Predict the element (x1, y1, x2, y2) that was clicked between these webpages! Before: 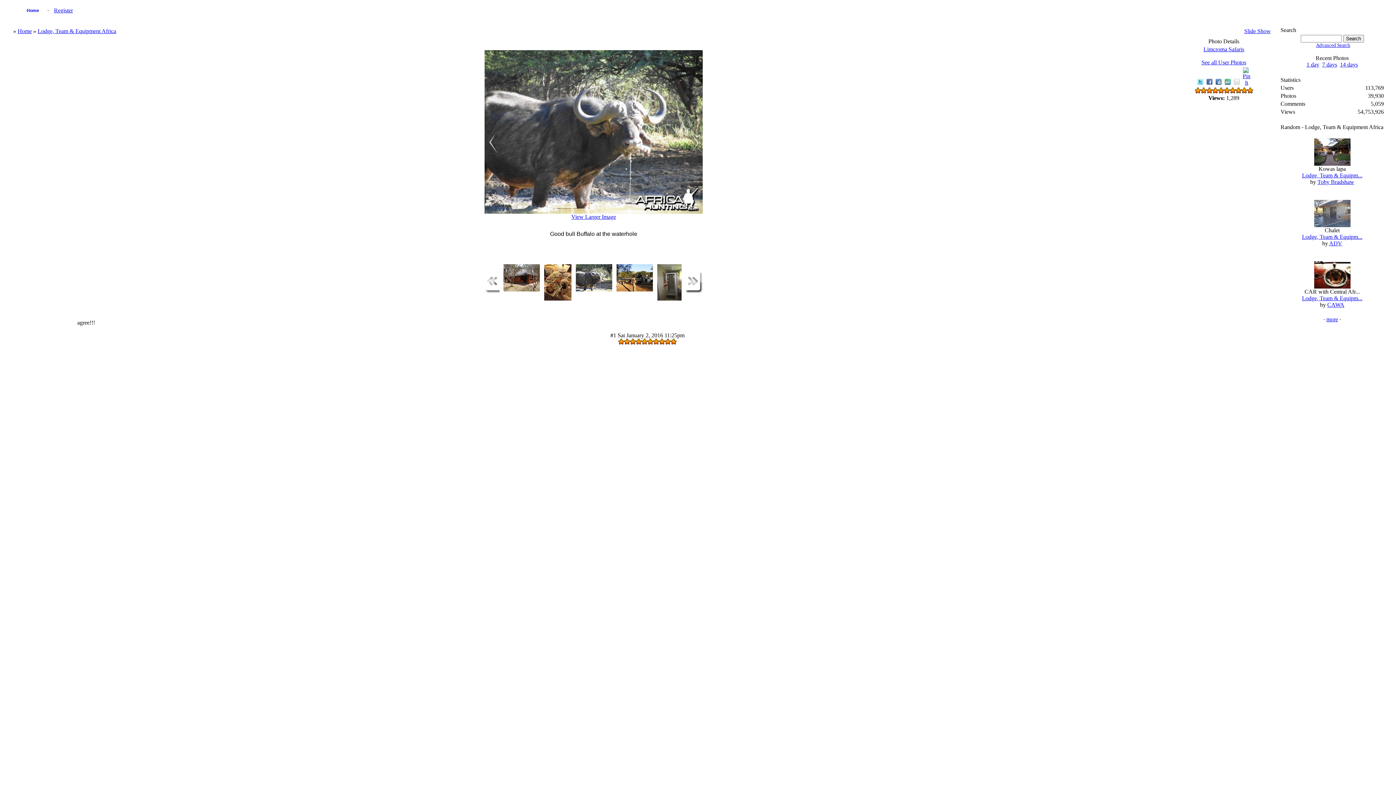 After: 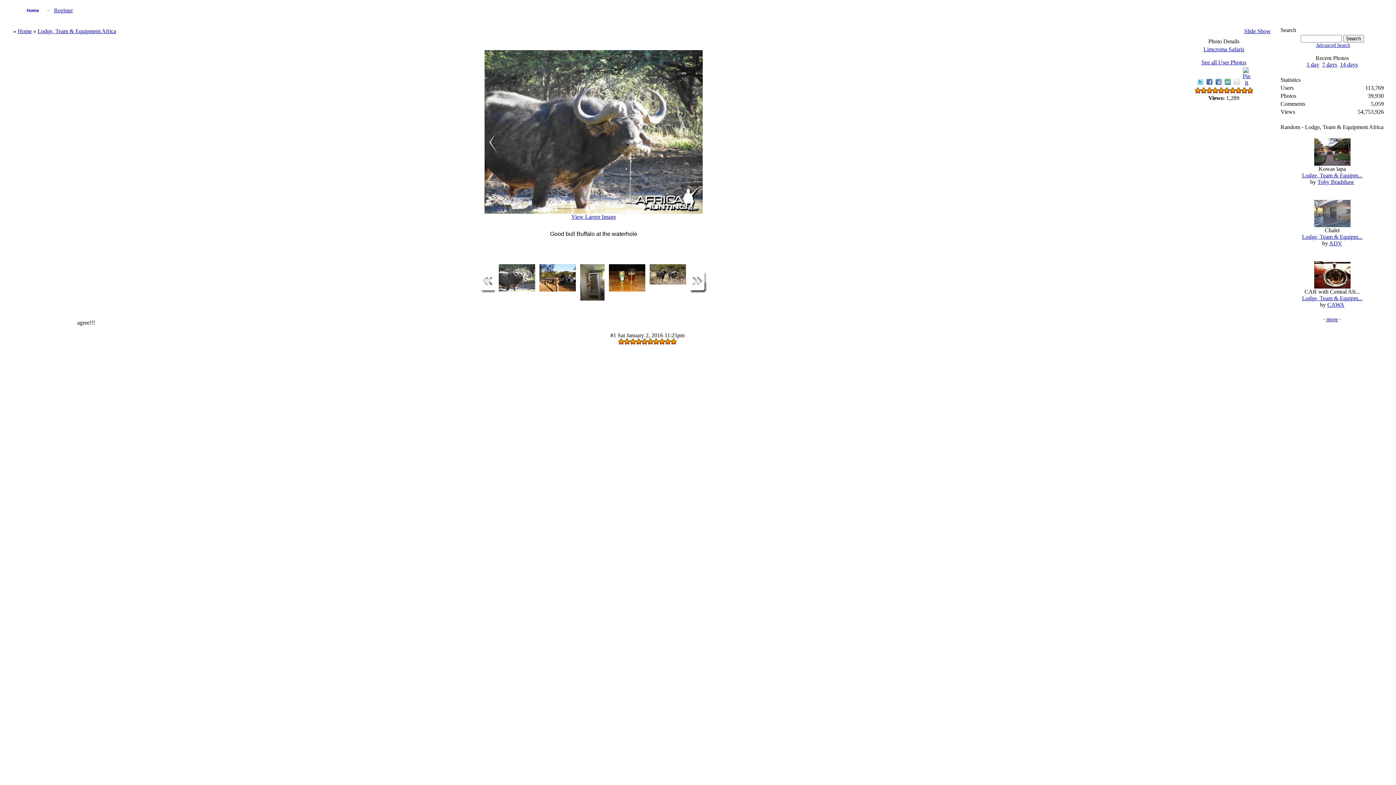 Action: bbox: (685, 288, 702, 294)